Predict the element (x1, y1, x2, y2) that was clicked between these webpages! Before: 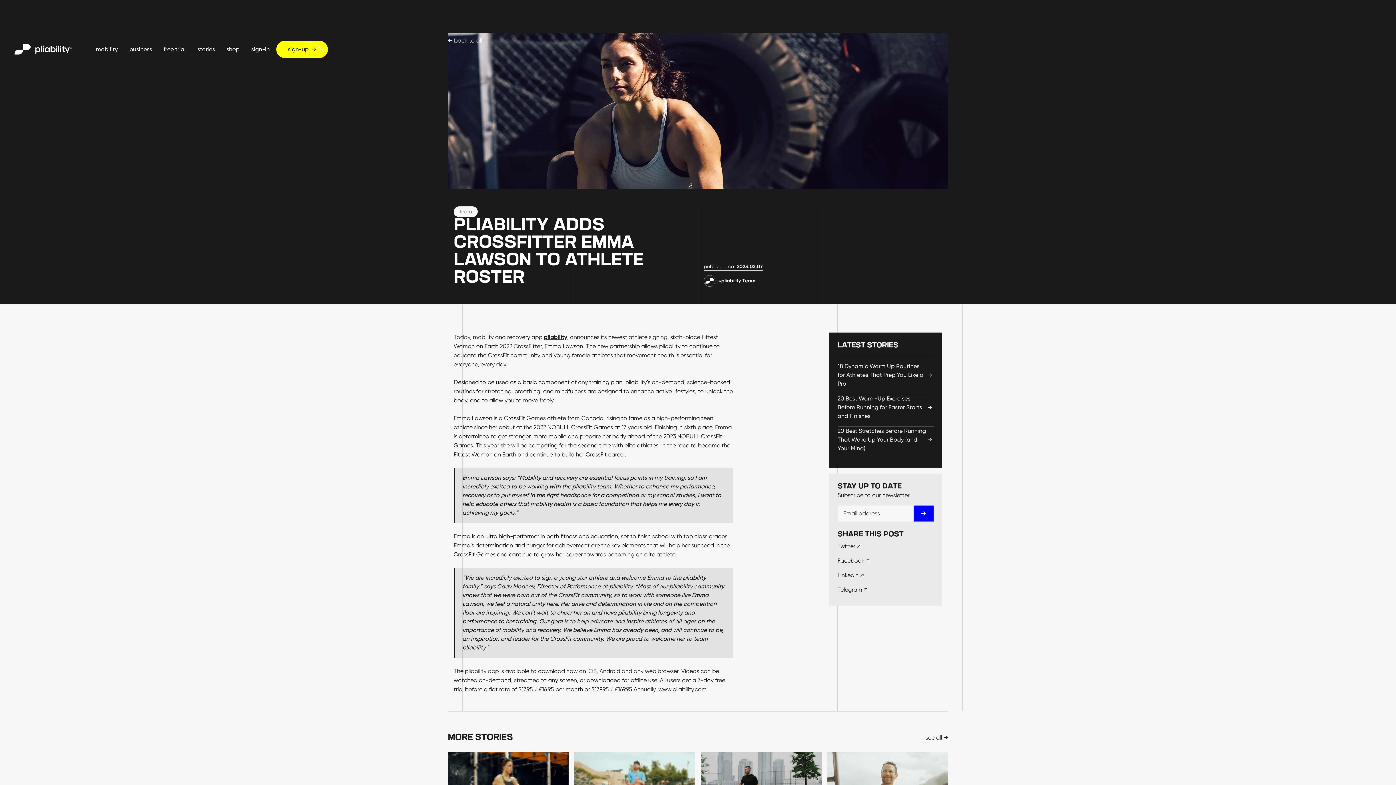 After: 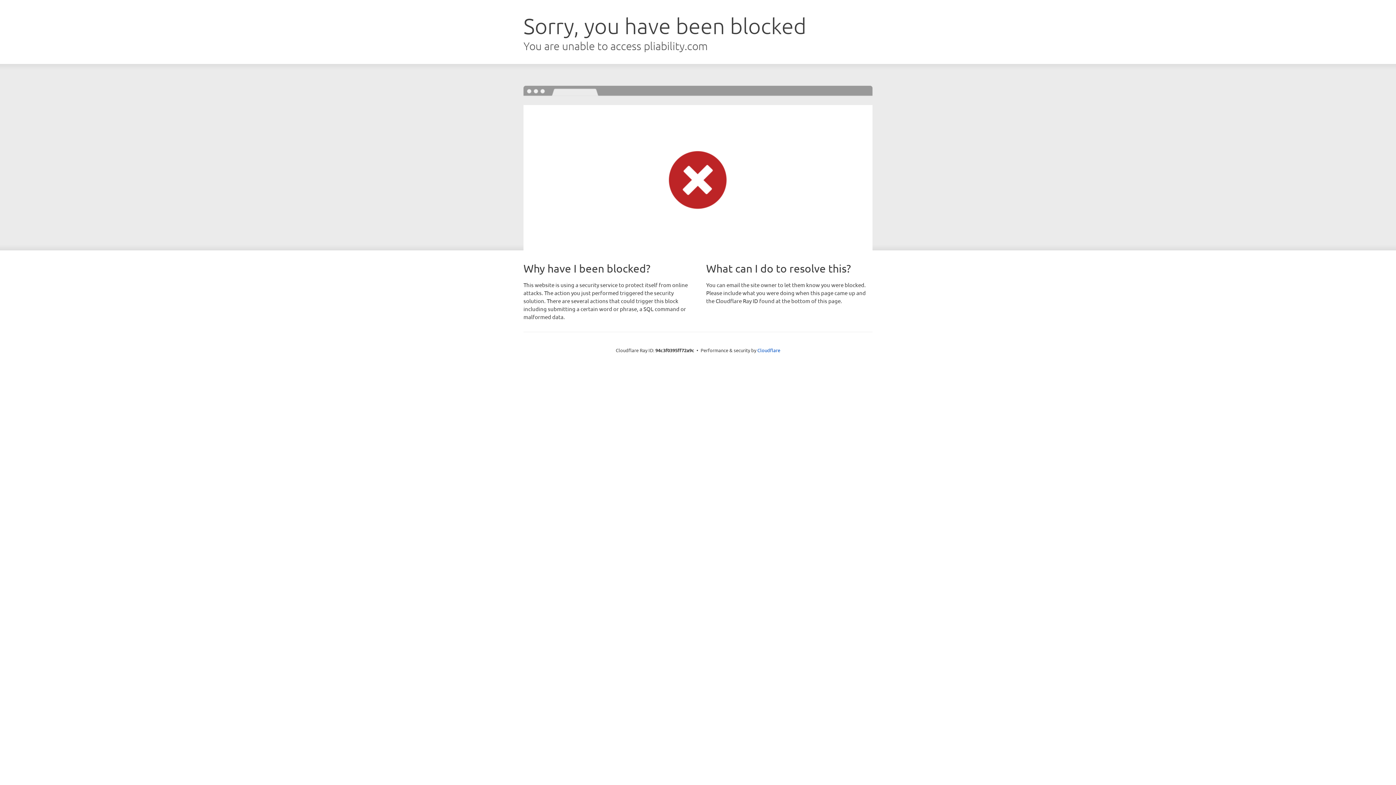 Action: label: www.pliability.com bbox: (658, 686, 706, 693)